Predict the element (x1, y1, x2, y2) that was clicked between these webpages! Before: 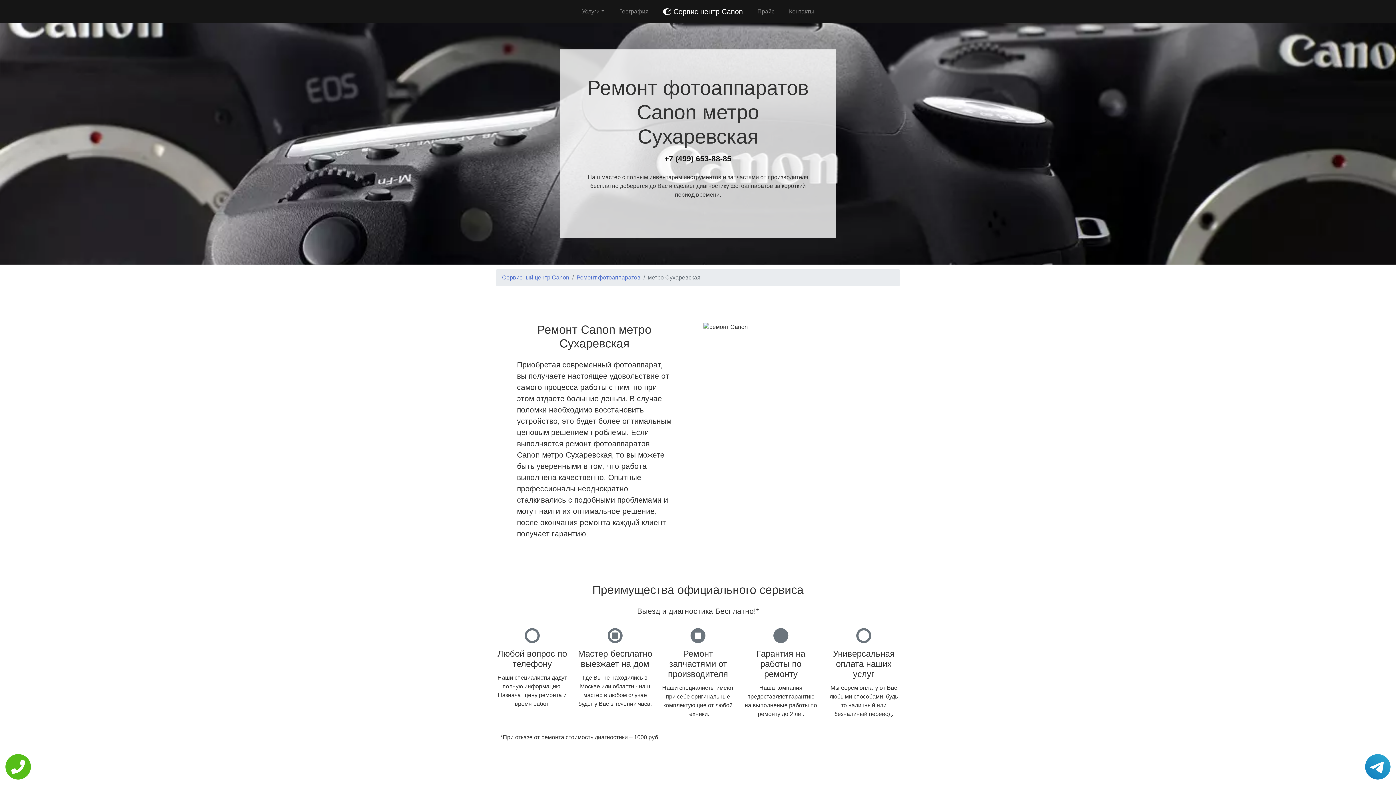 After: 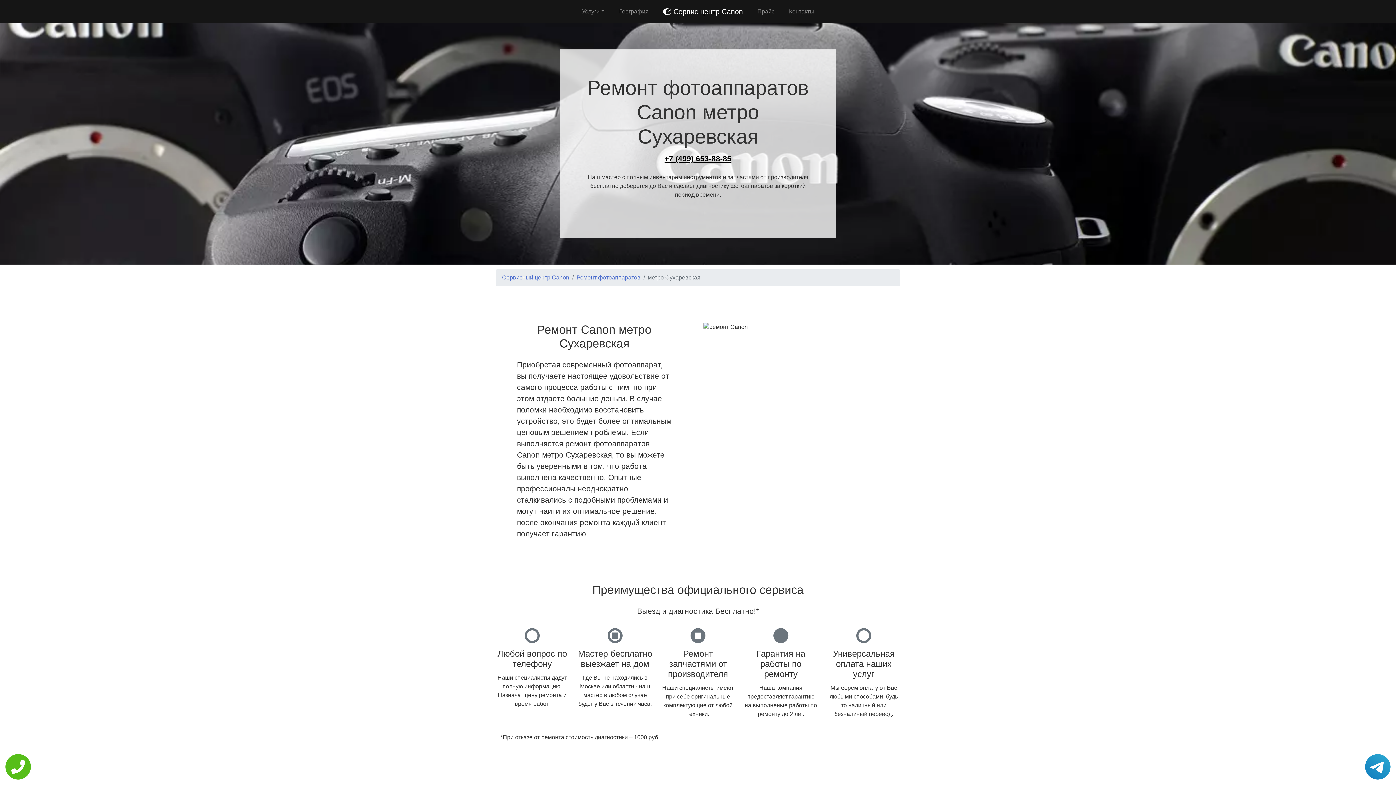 Action: bbox: (664, 154, 731, 162) label: +7 (499) 653-88-85